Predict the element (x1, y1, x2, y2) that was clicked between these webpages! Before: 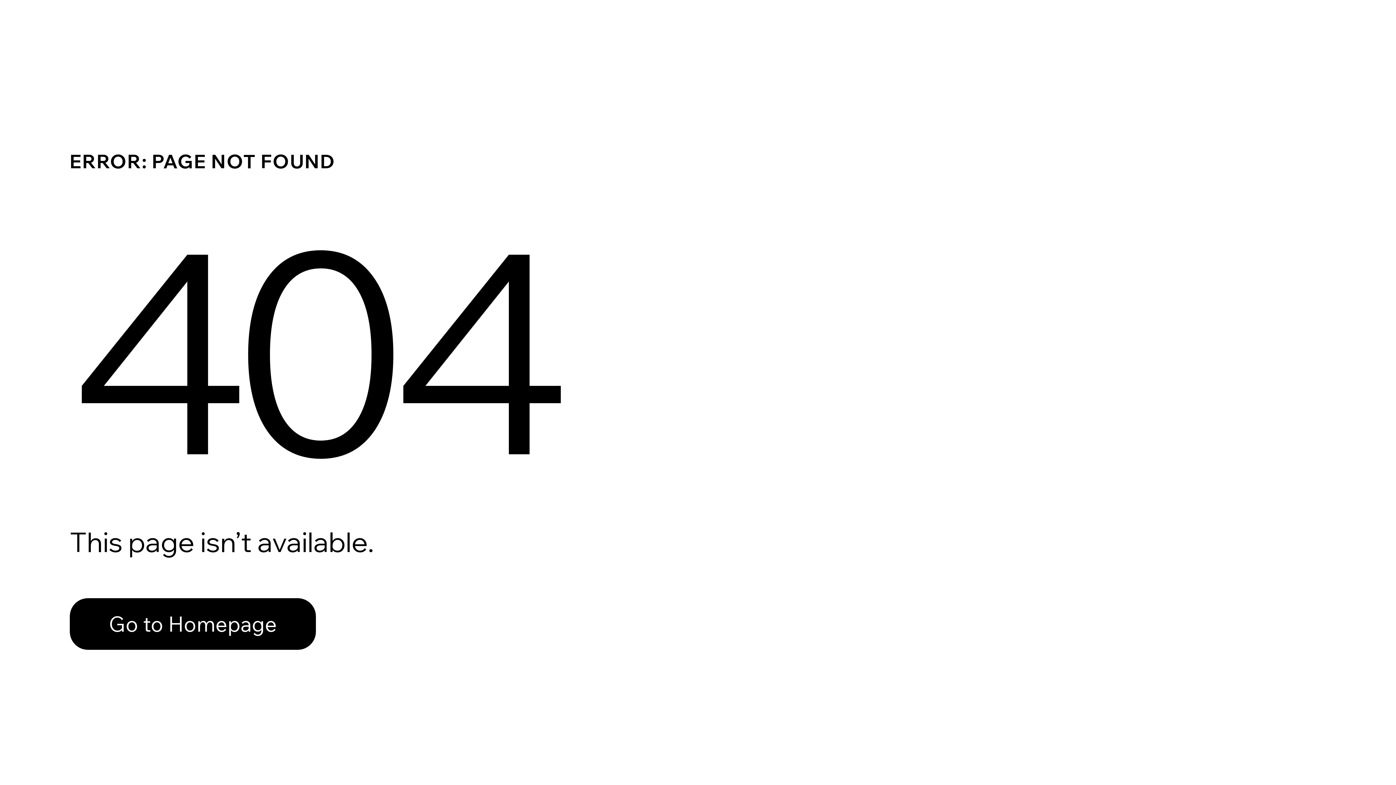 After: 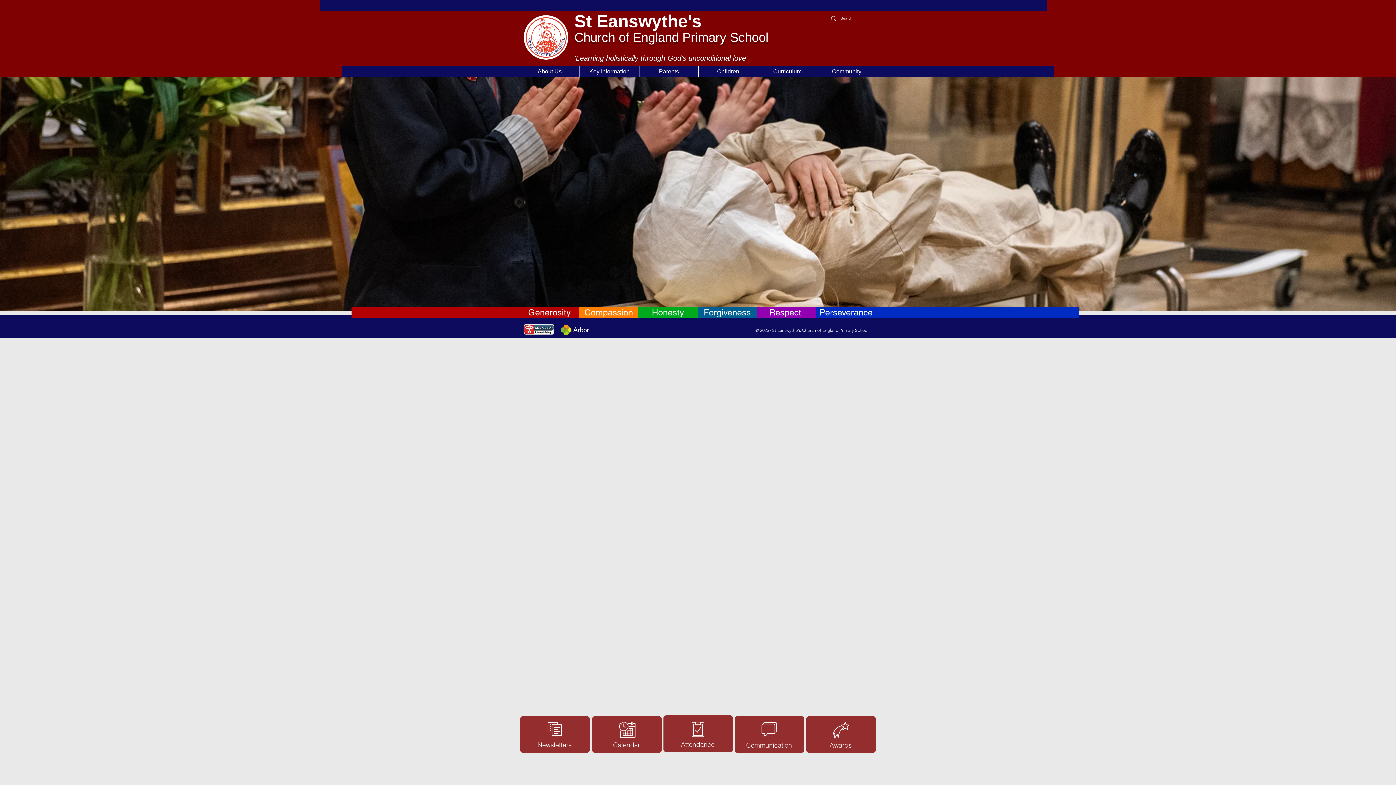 Action: label: Go to Homepage bbox: (69, 598, 316, 650)